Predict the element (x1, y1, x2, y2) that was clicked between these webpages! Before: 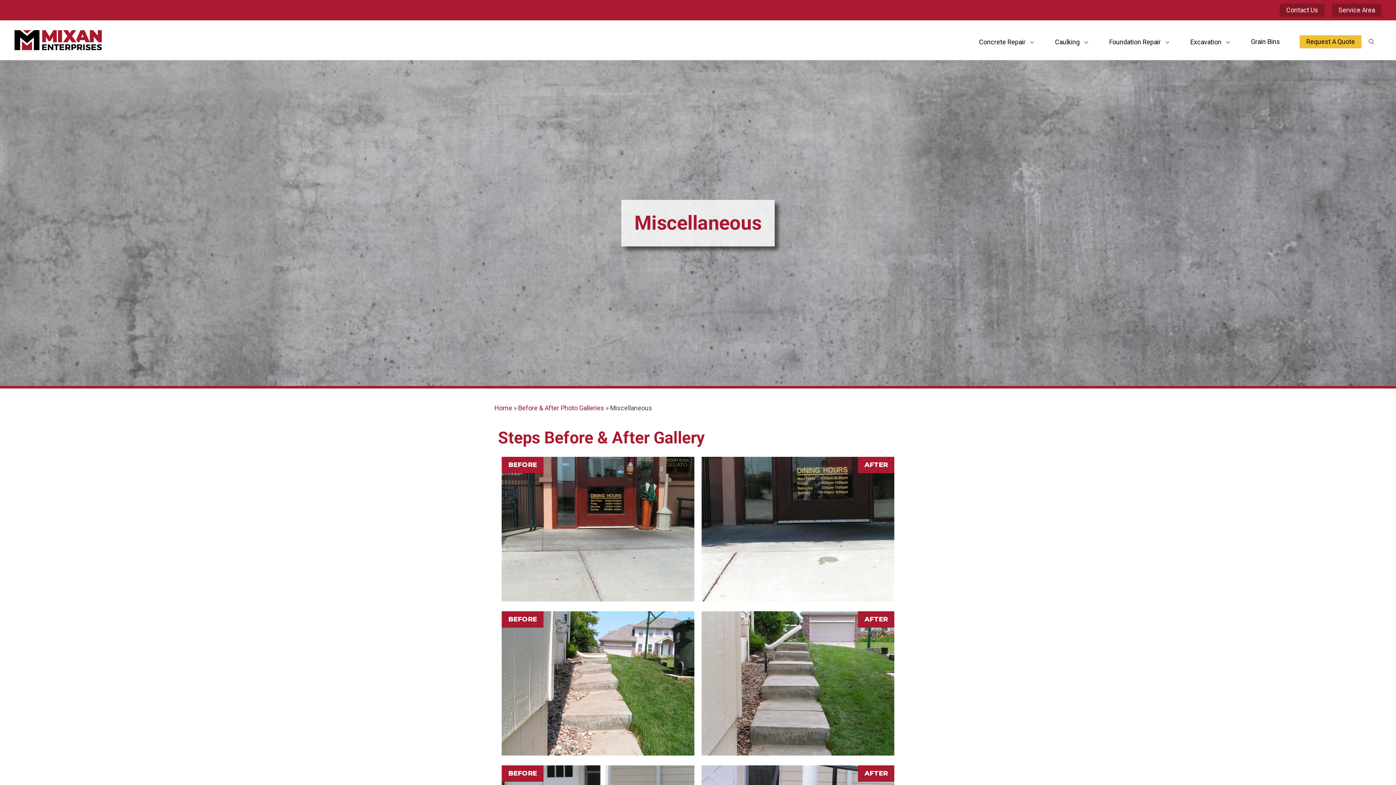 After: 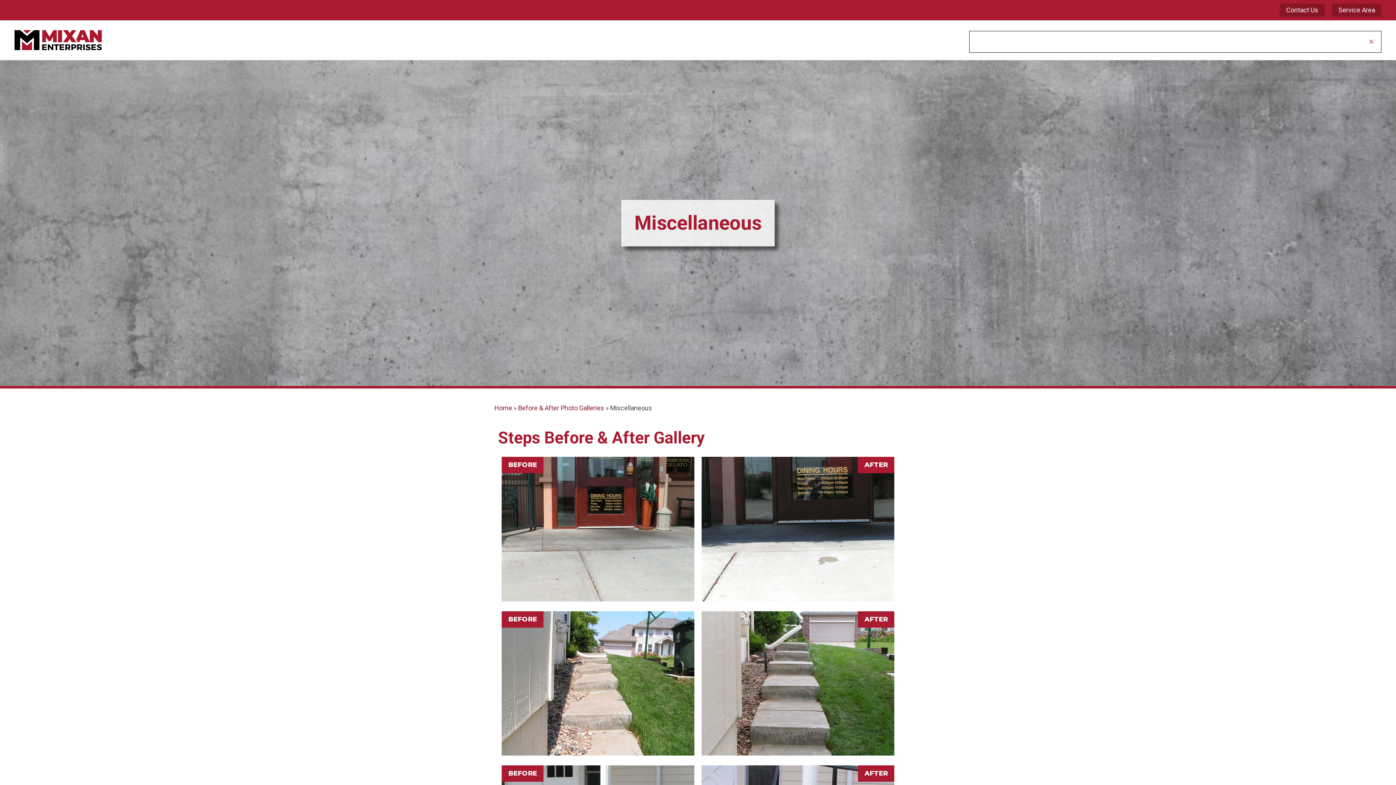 Action: label: Open Search Bar bbox: (1361, 30, 1381, 52)